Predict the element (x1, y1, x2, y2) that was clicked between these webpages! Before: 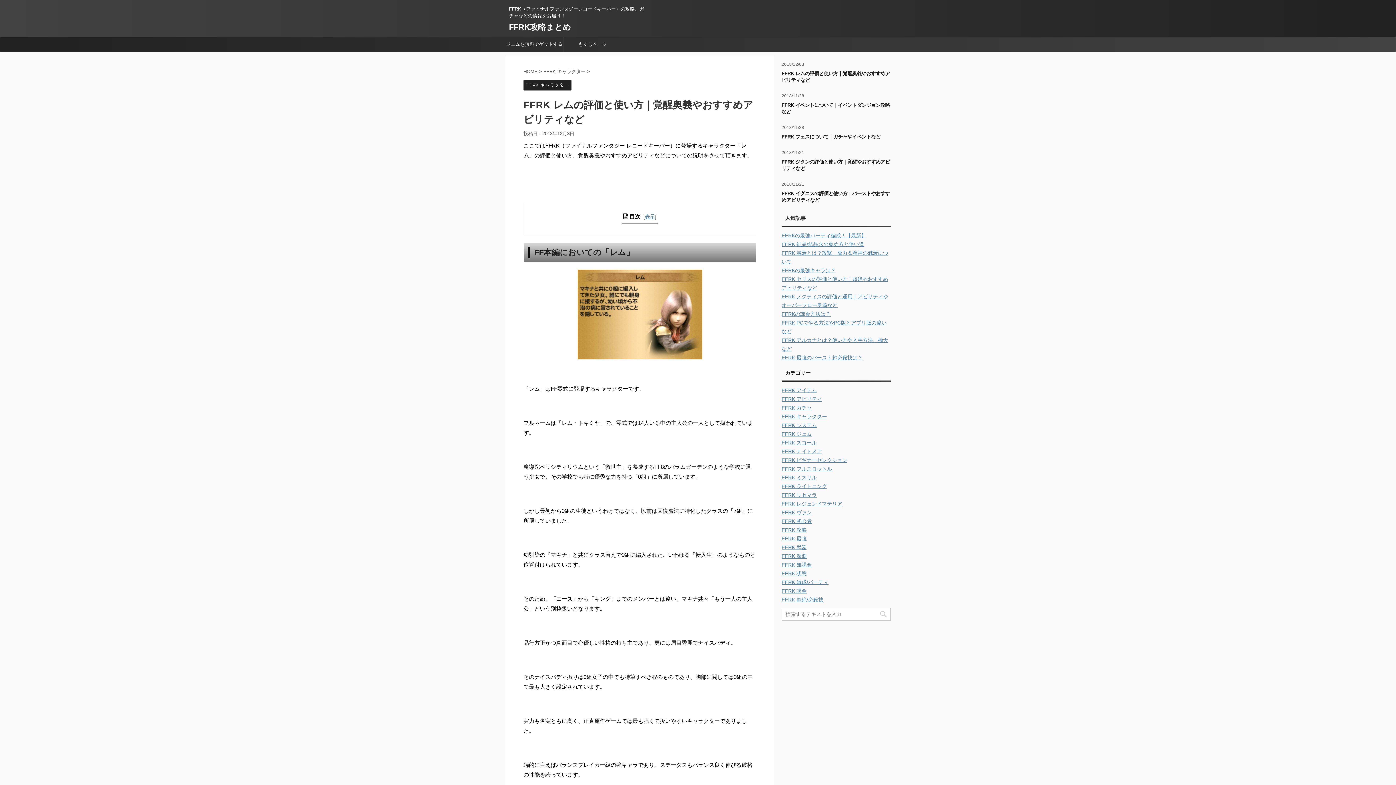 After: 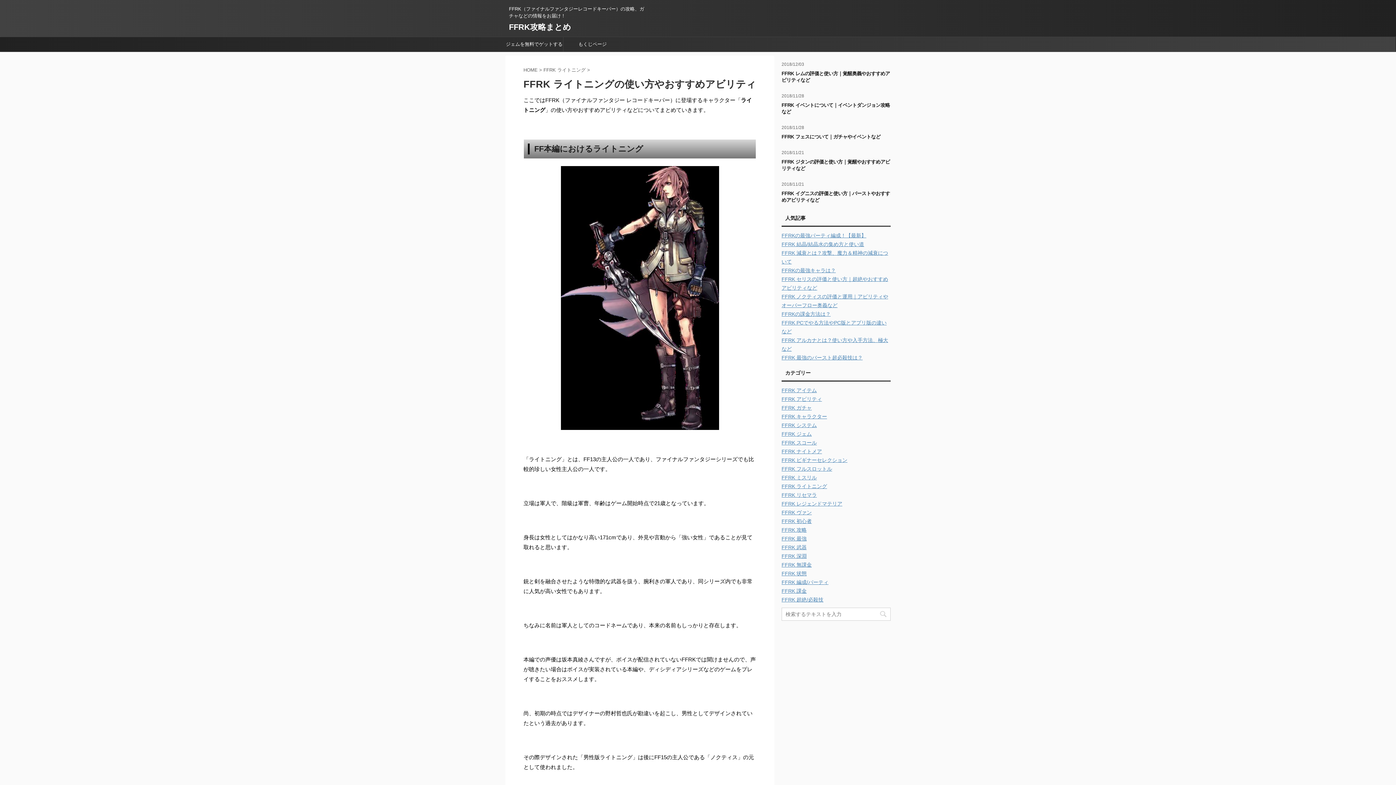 Action: bbox: (781, 483, 827, 489) label: FFRK ライトニング